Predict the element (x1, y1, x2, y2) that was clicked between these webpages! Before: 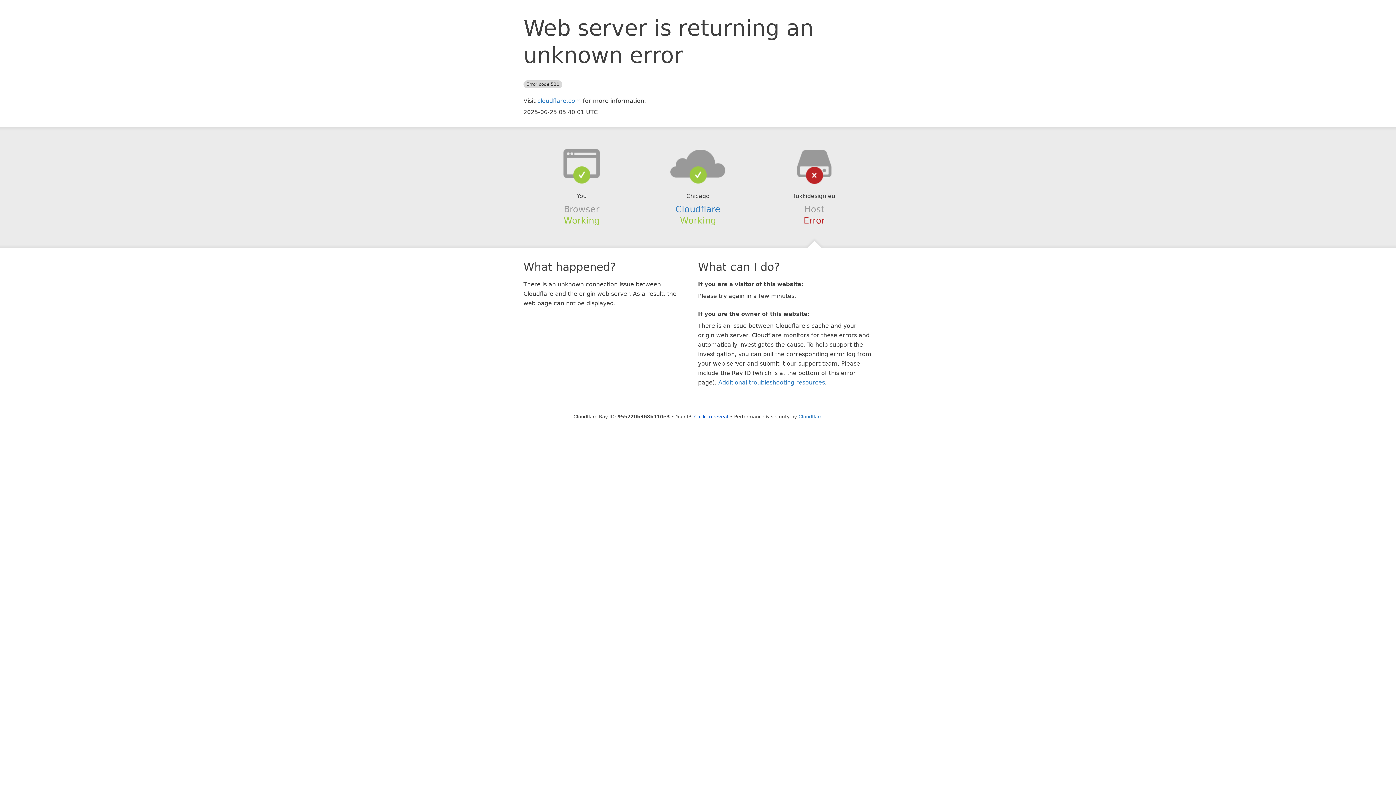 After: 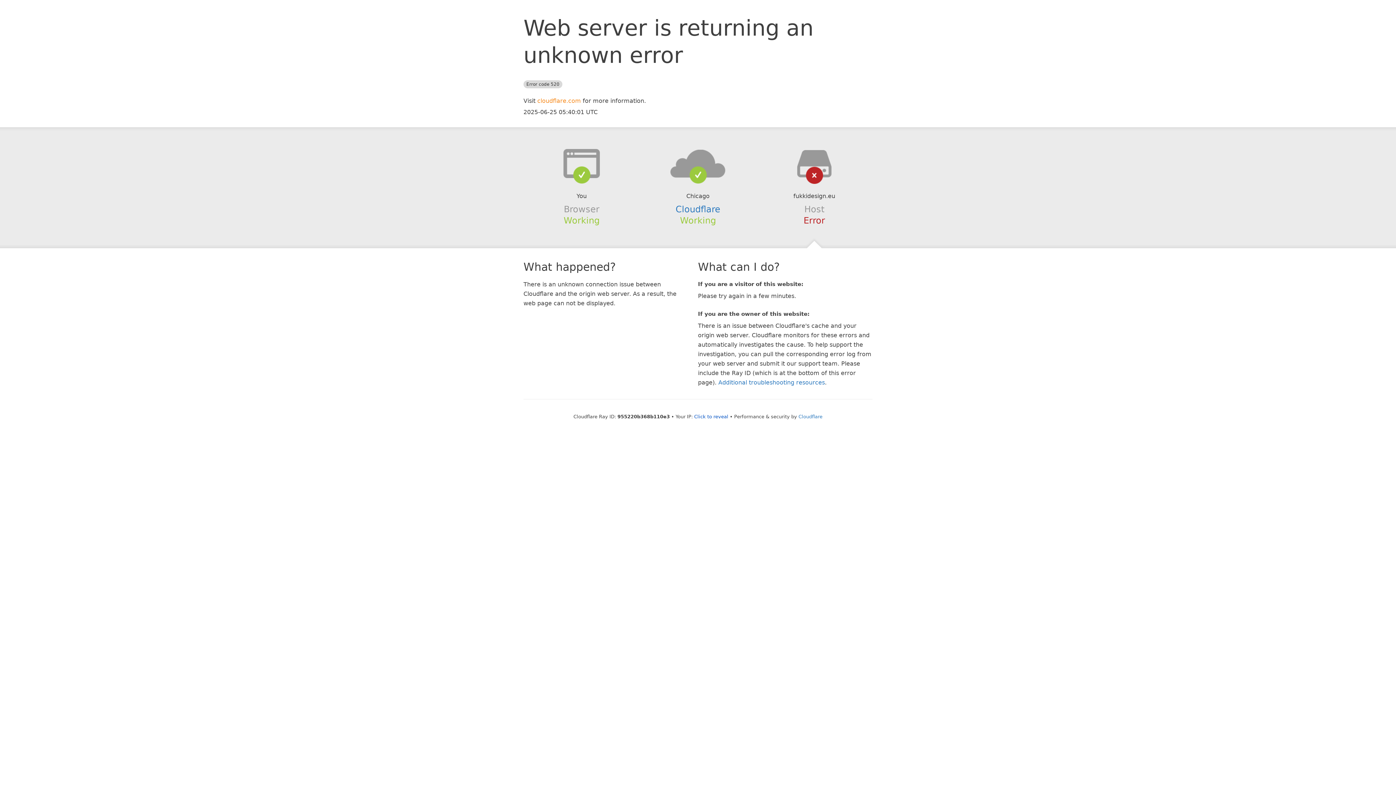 Action: label: cloudflare.com bbox: (537, 97, 581, 104)